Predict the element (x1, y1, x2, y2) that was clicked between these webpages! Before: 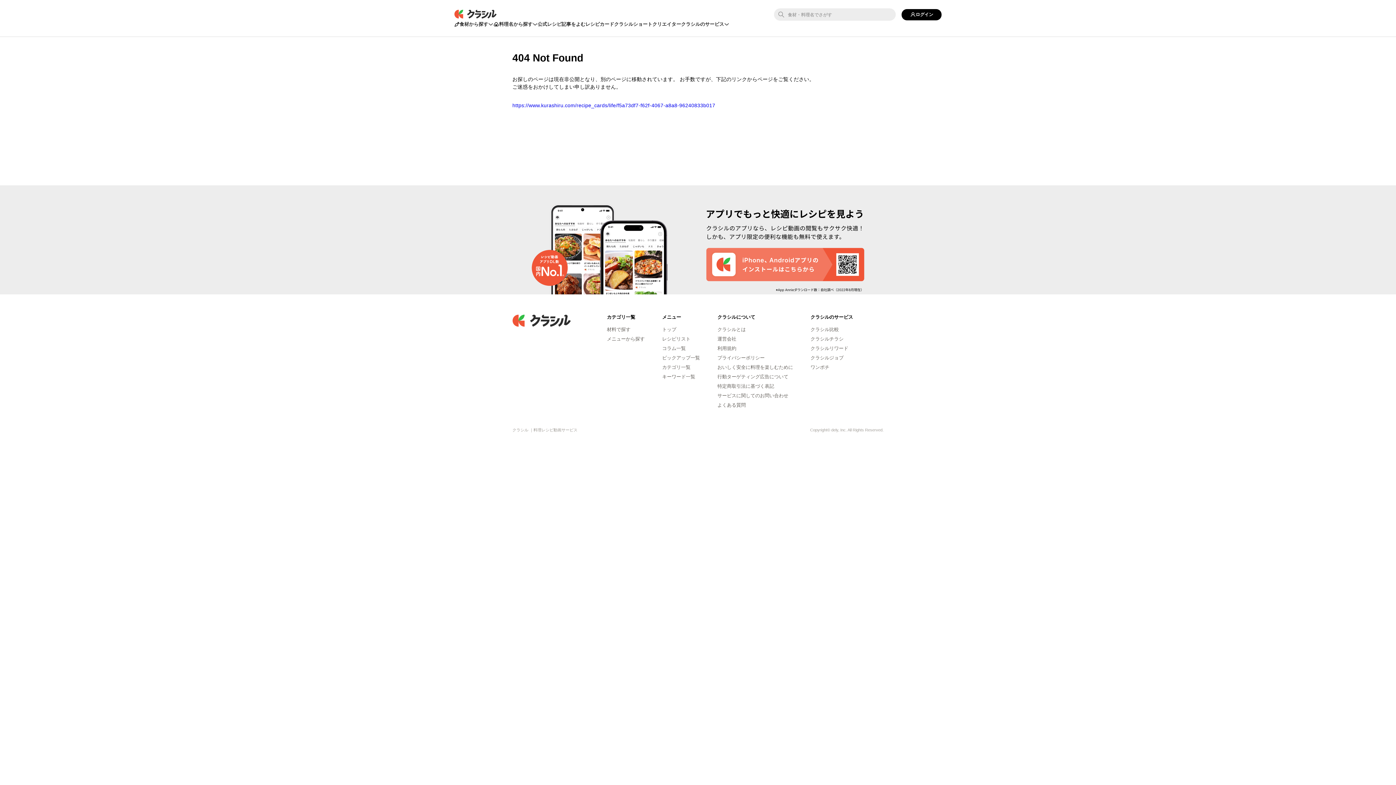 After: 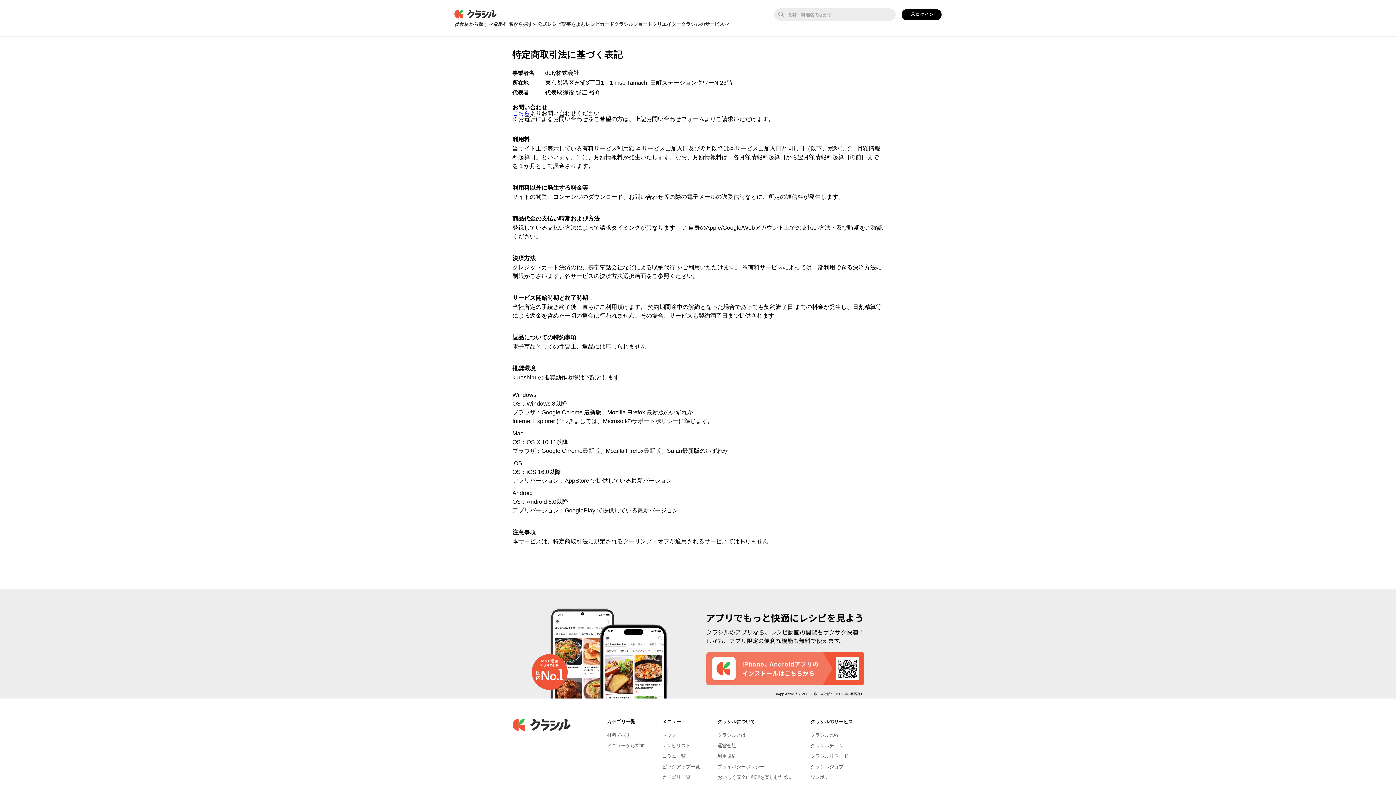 Action: label: 特定商取引法に基づく表記 bbox: (717, 383, 774, 389)